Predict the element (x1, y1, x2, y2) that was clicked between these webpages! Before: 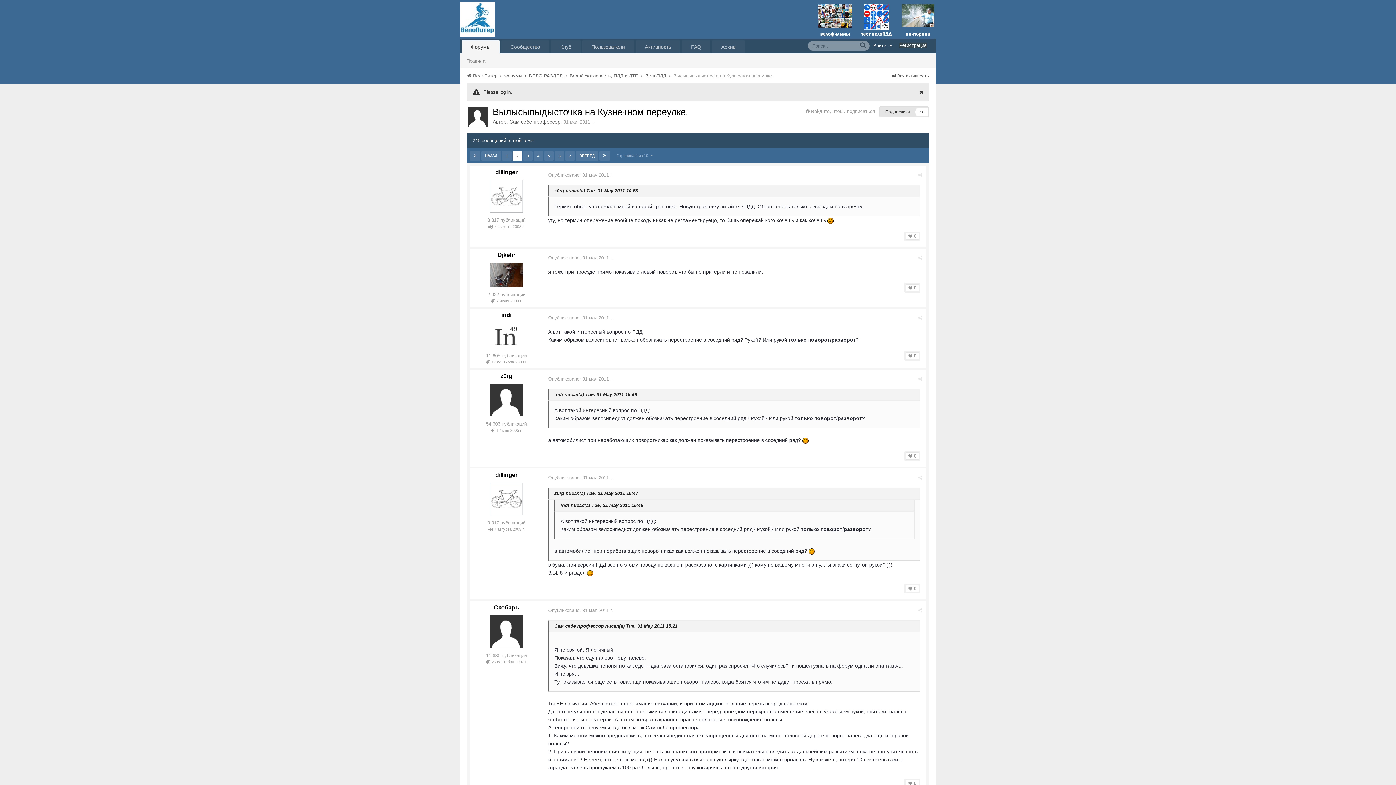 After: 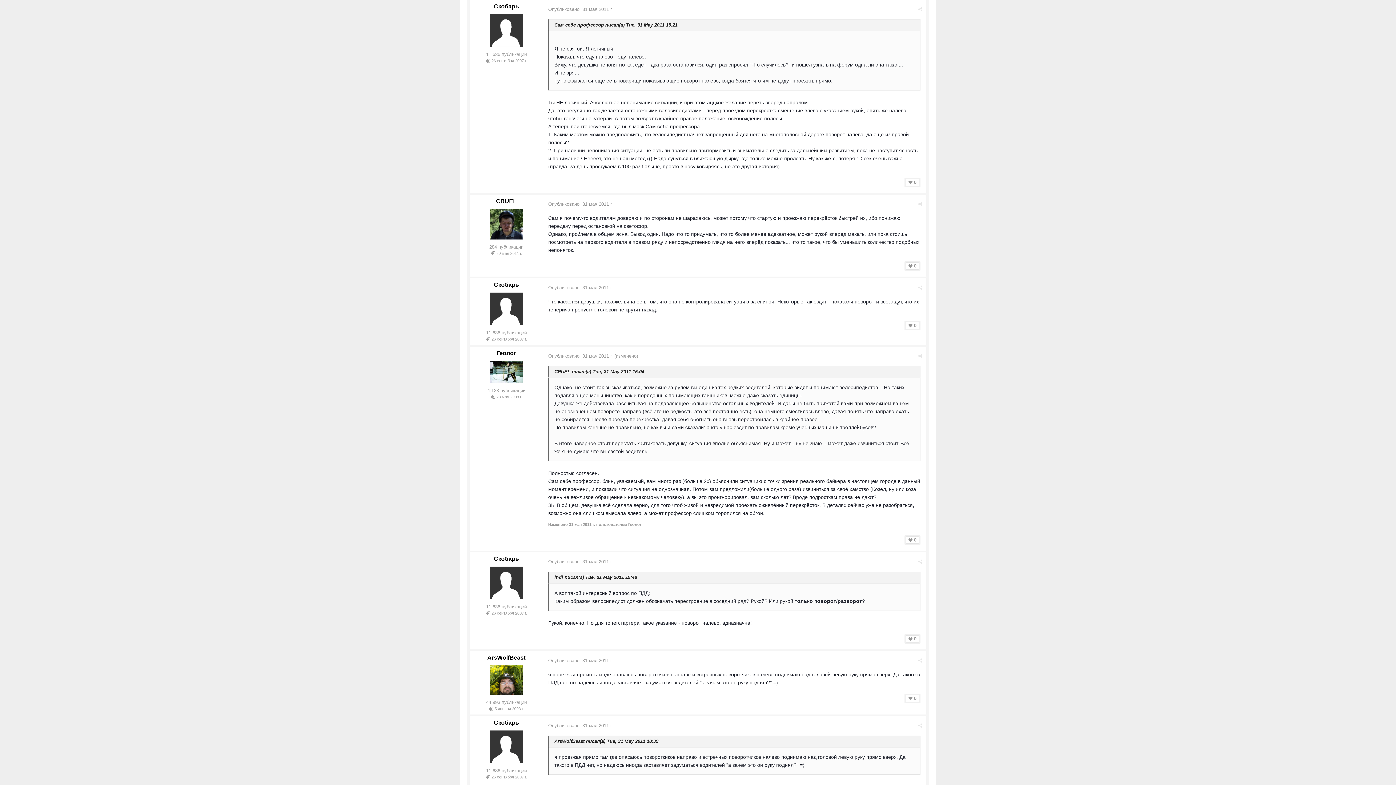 Action: bbox: (548, 608, 613, 613) label: Опубликовано: 31 мая 2011 г.